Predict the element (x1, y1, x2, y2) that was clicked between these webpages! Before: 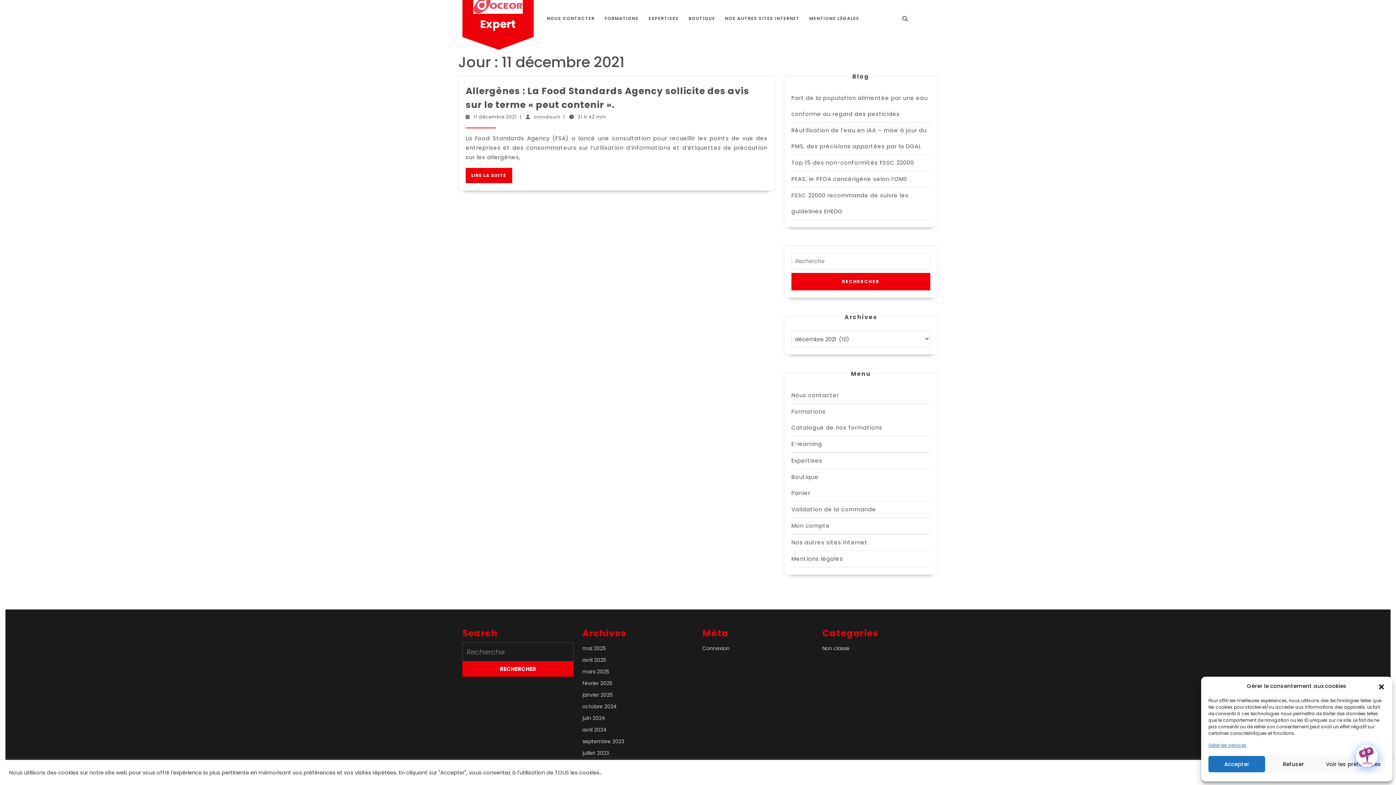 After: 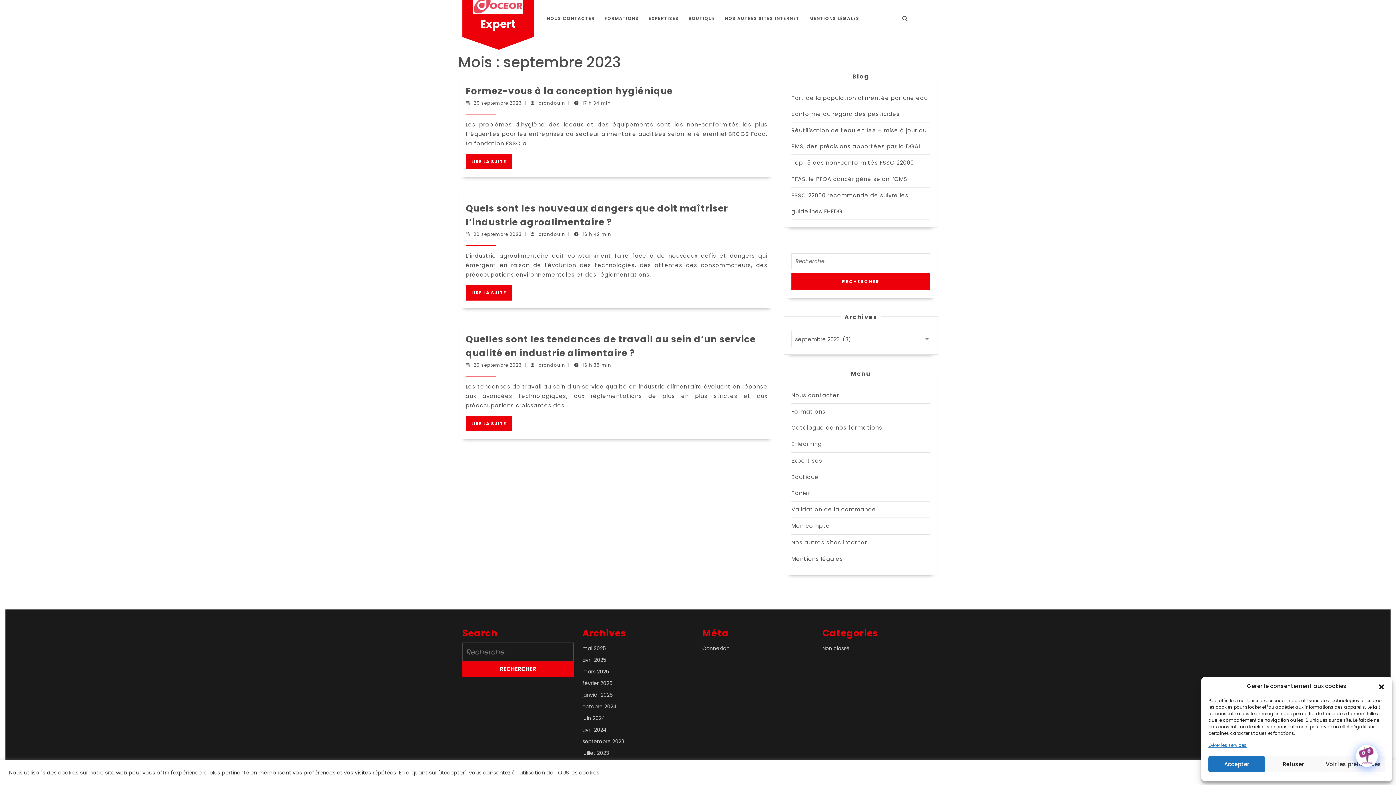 Action: bbox: (582, 738, 624, 745) label: septembre 2023